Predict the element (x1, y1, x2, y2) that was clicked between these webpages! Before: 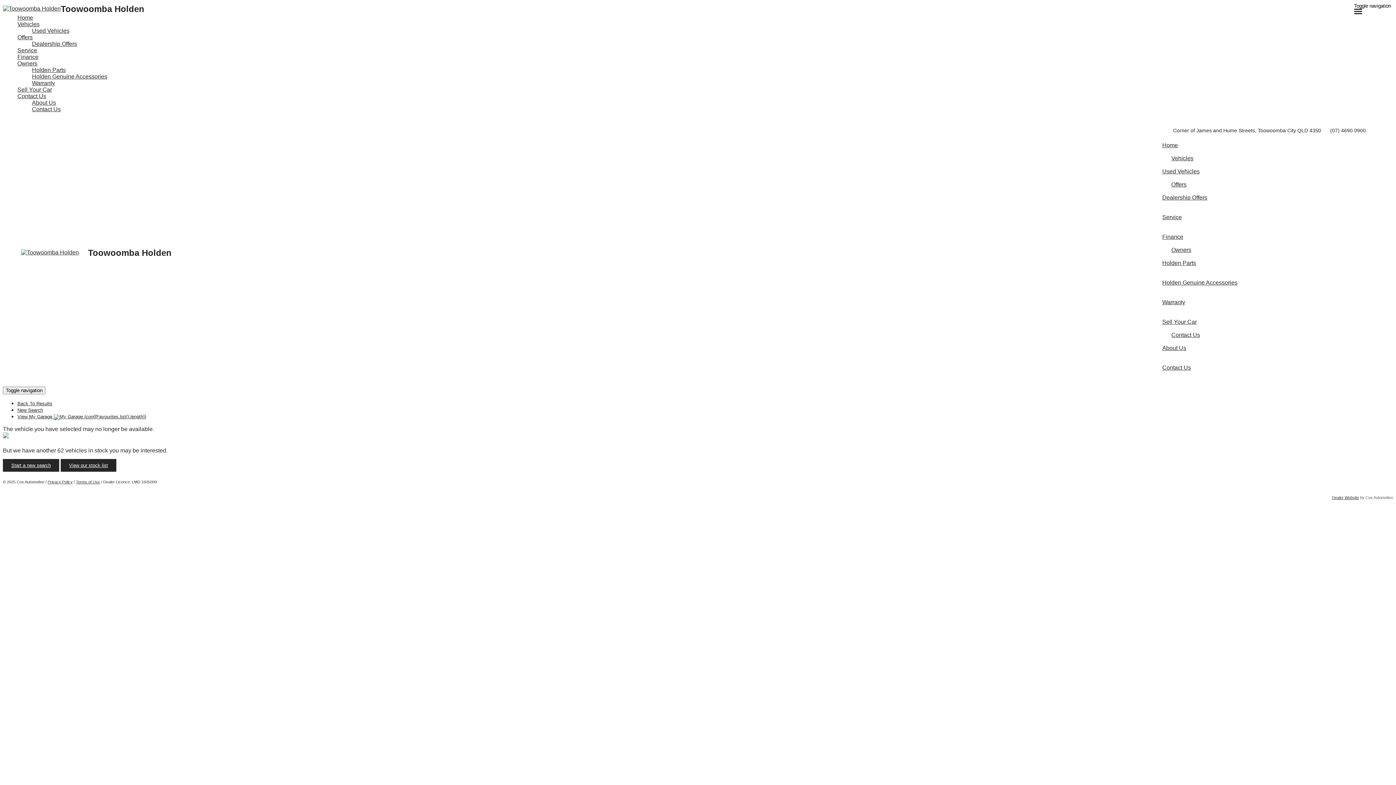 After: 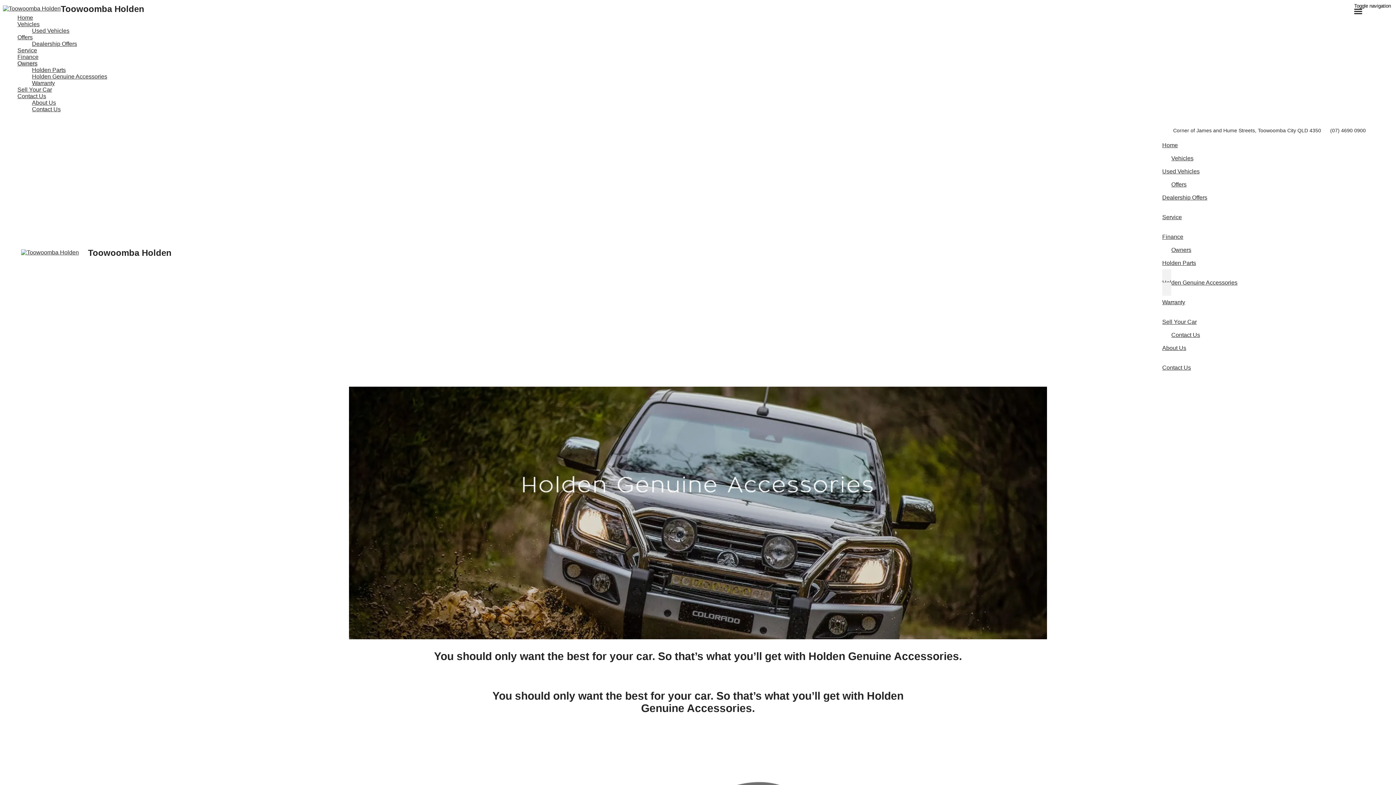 Action: label: Holden Genuine Accessories bbox: (32, 73, 1393, 80)